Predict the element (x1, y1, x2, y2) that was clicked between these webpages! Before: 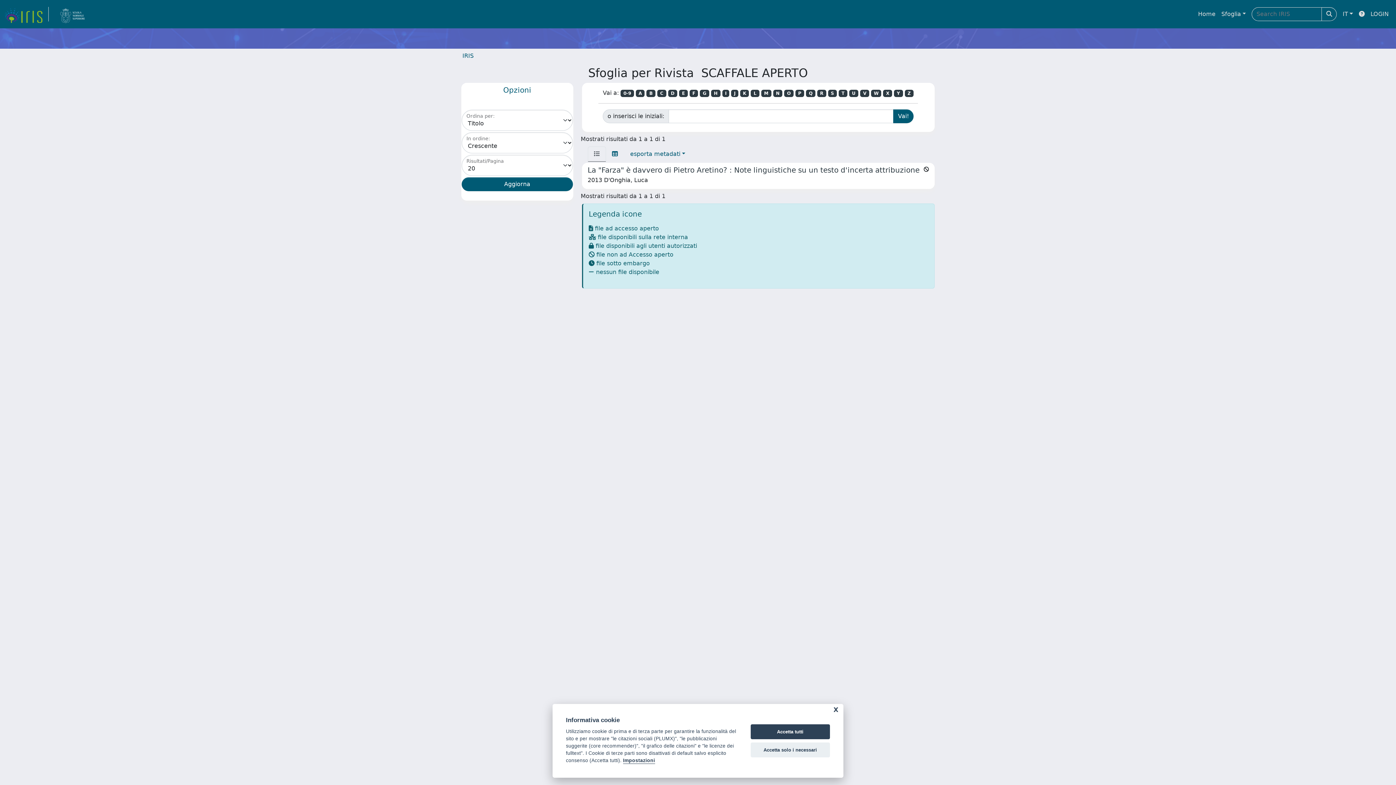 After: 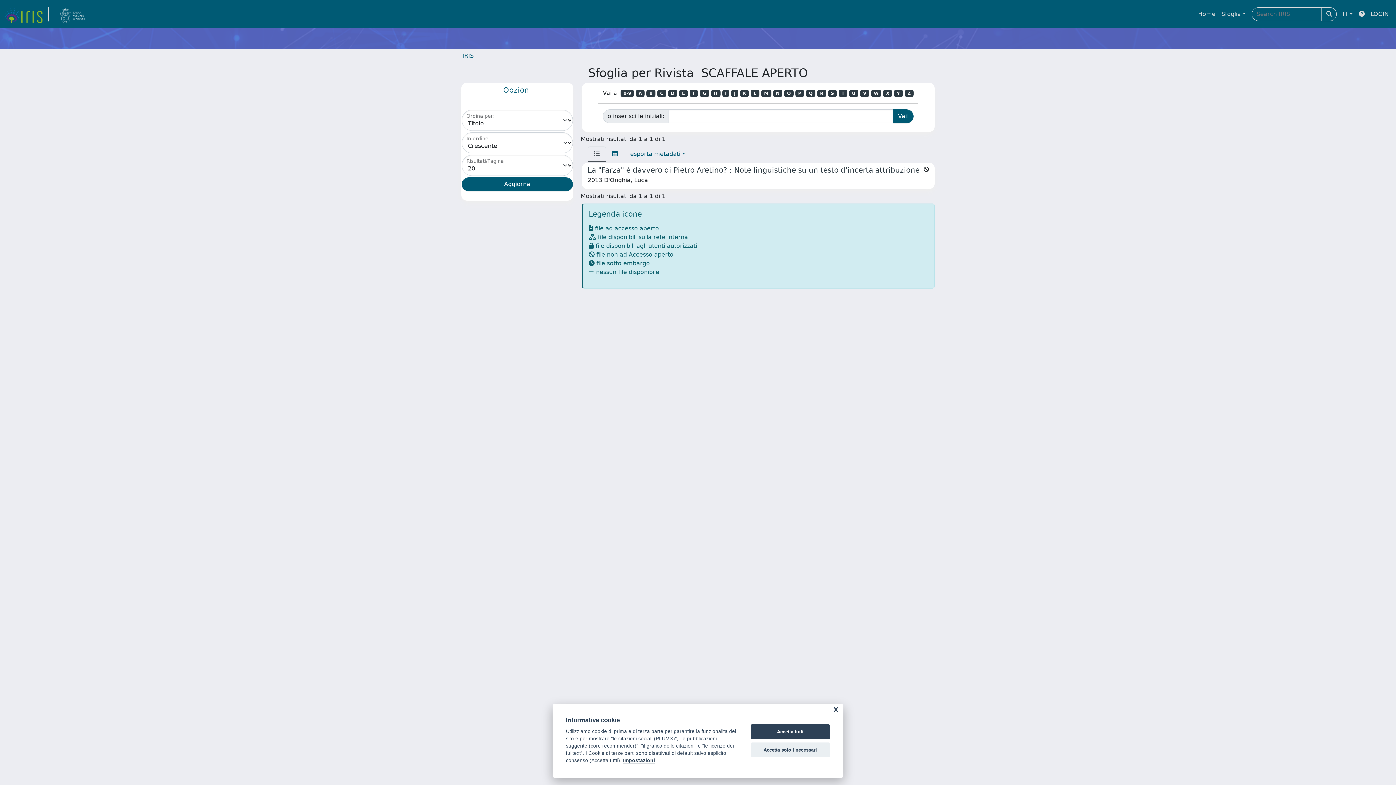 Action: bbox: (635, 89, 644, 97) label: A